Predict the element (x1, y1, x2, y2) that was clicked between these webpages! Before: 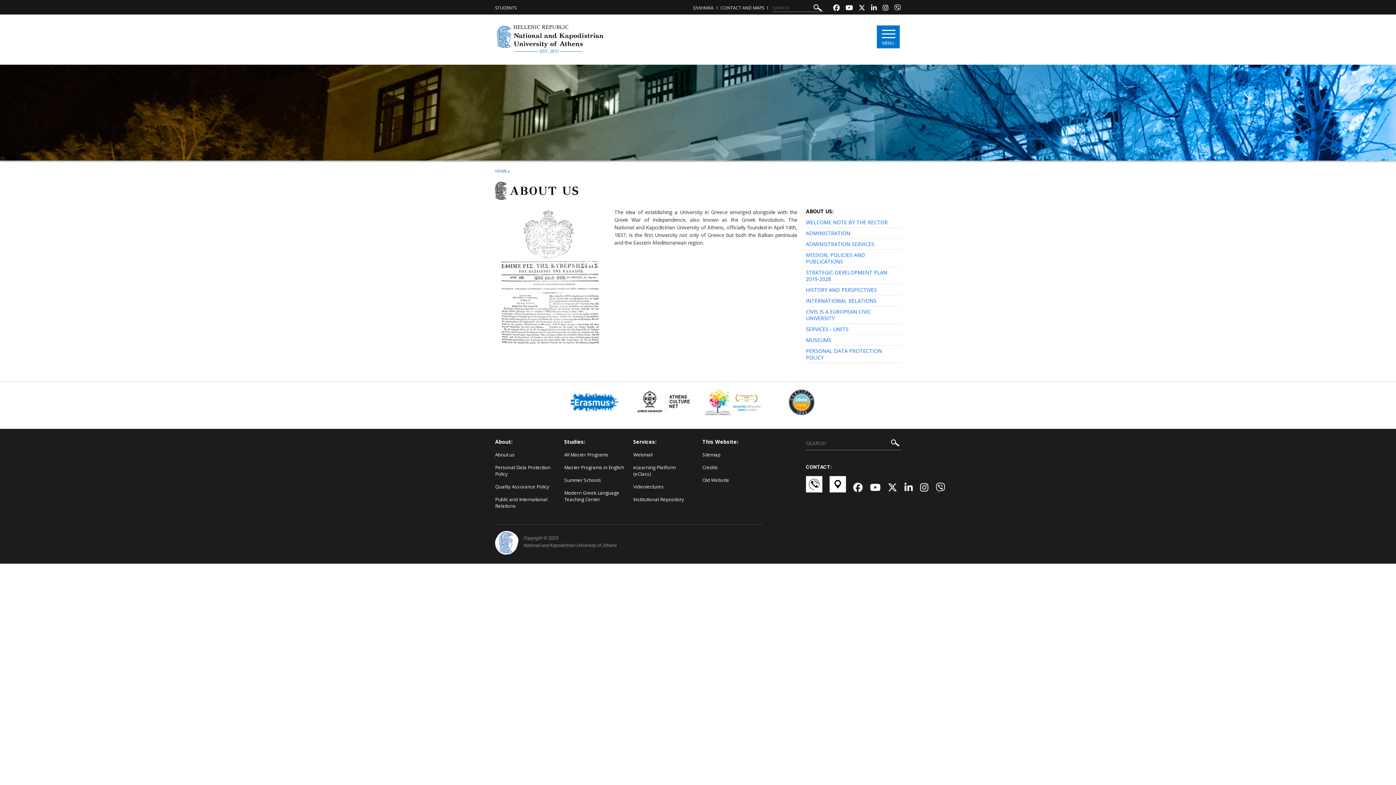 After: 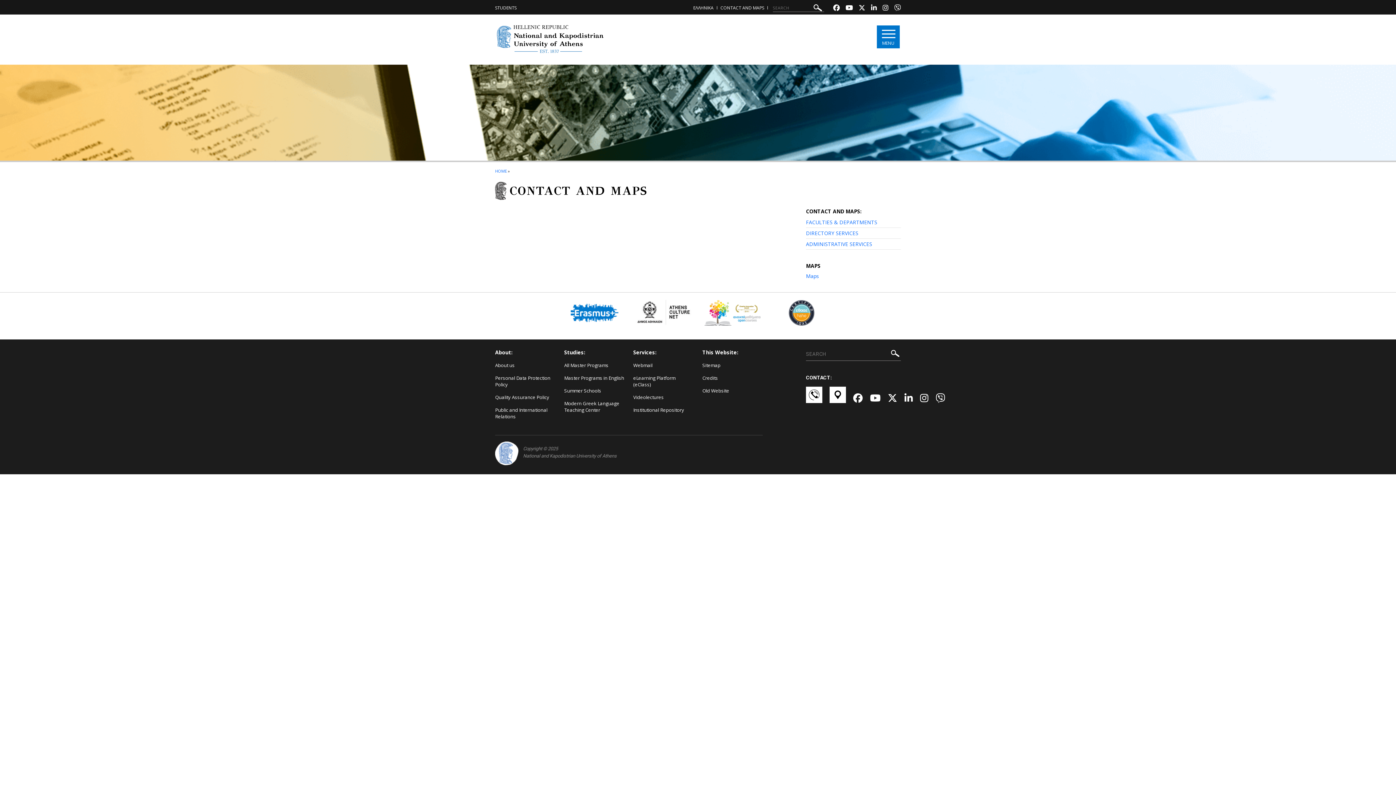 Action: bbox: (806, 476, 822, 499) label: Επικοινωνία-link